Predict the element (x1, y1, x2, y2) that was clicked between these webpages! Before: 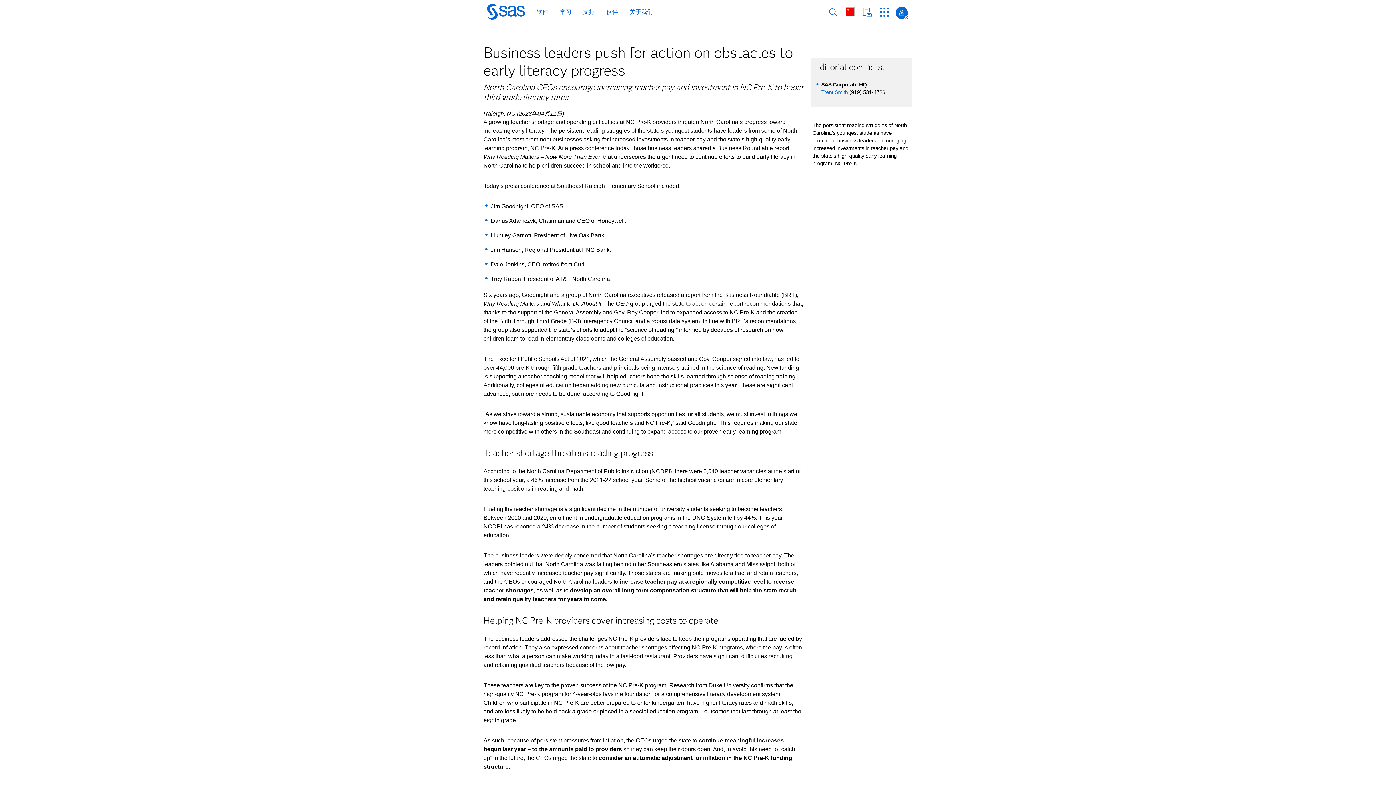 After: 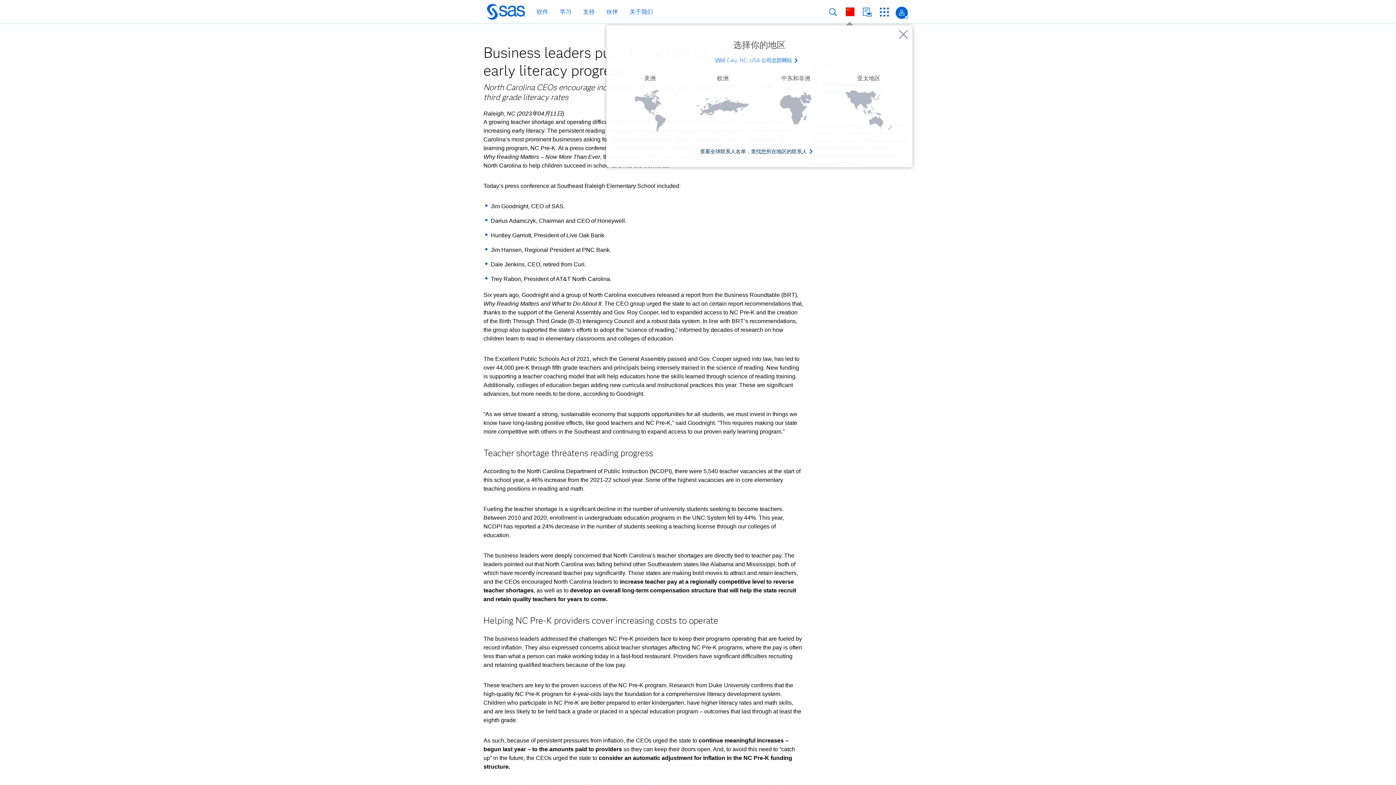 Action: label: 全球站点 bbox: (845, 7, 854, 16)